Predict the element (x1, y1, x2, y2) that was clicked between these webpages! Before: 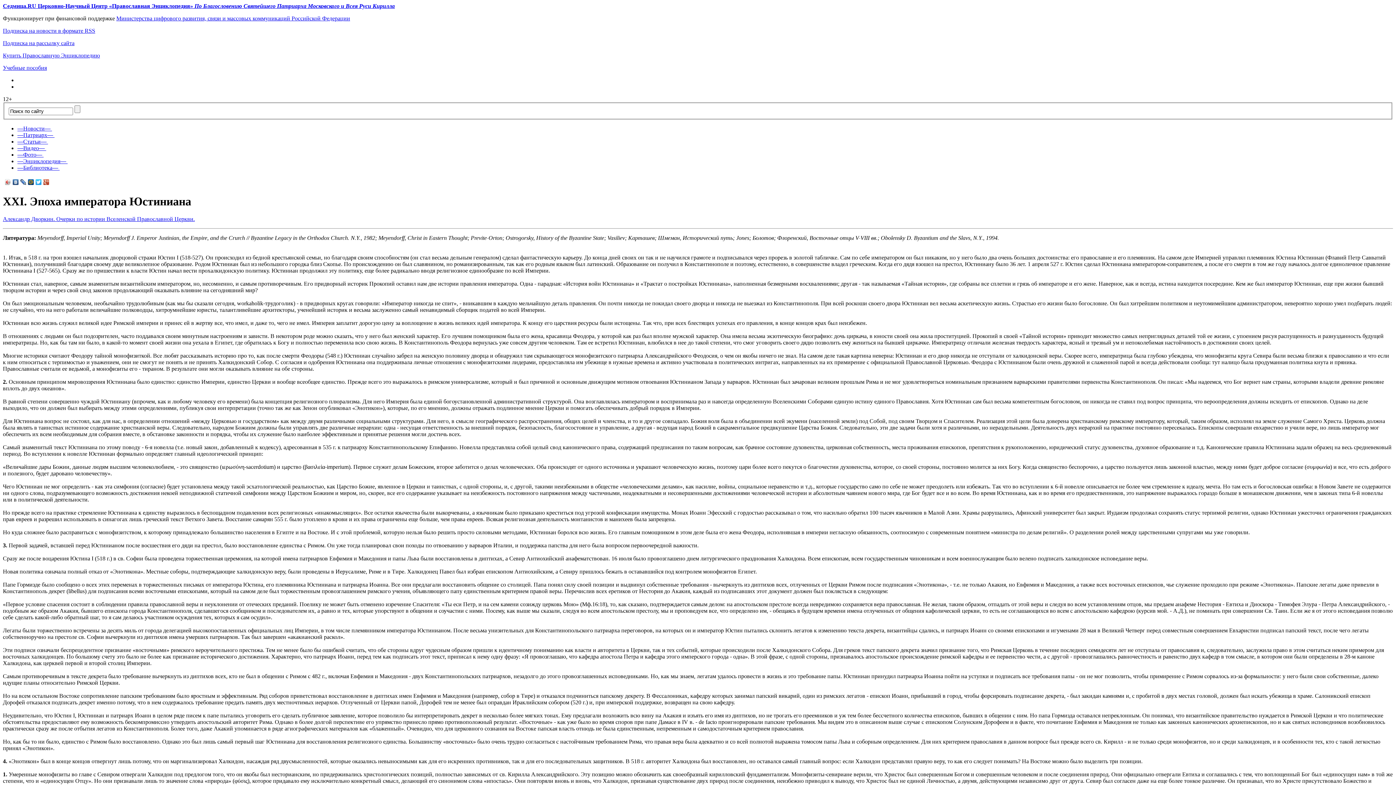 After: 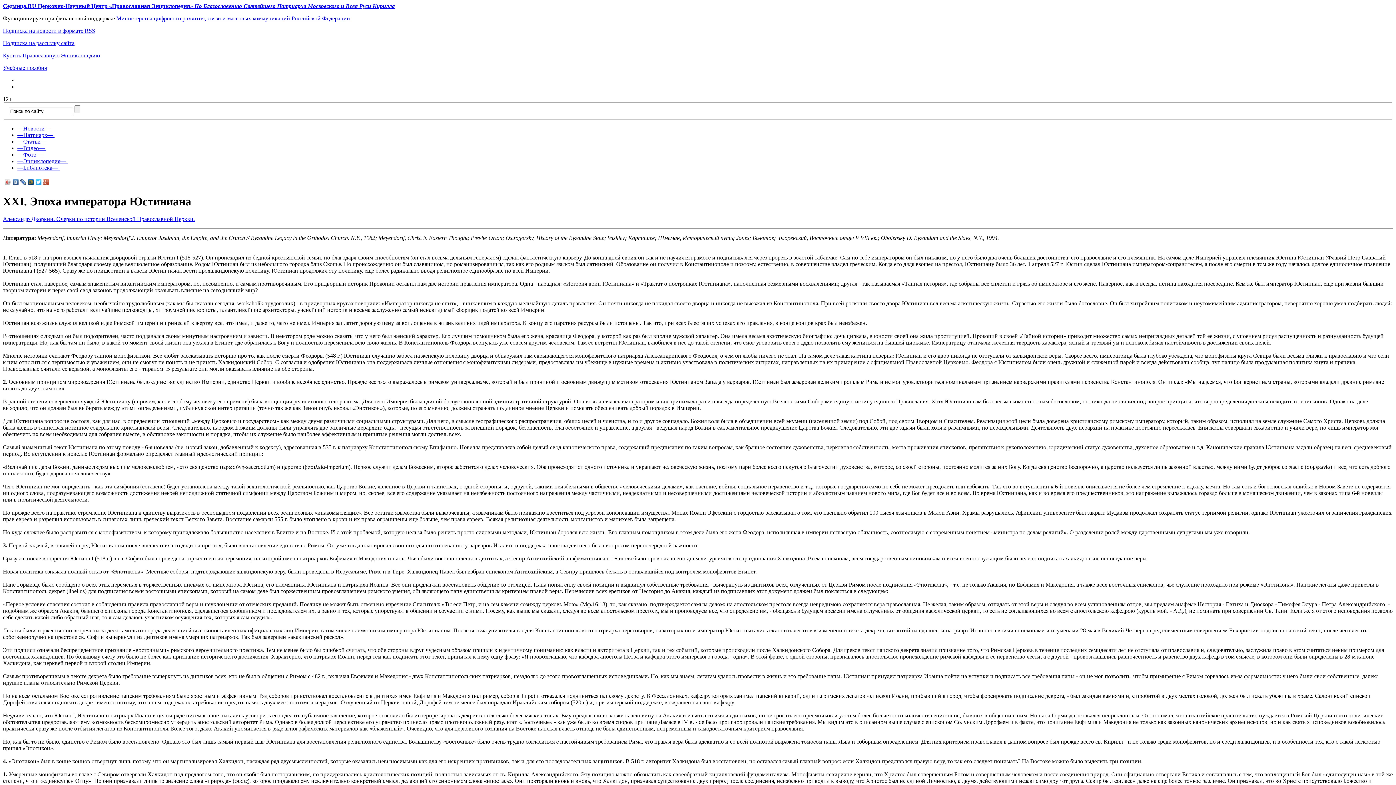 Action: label: Учебные пособия bbox: (2, 64, 46, 70)